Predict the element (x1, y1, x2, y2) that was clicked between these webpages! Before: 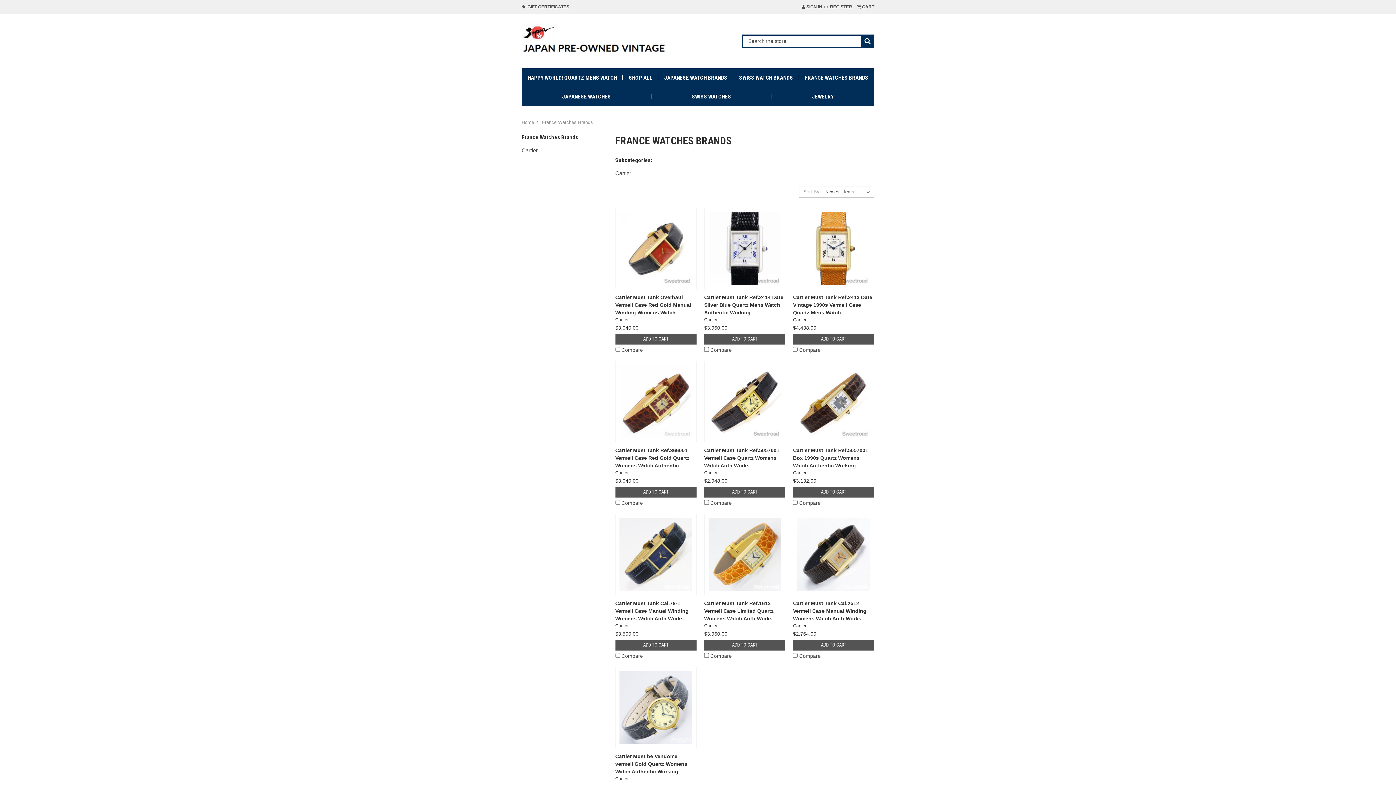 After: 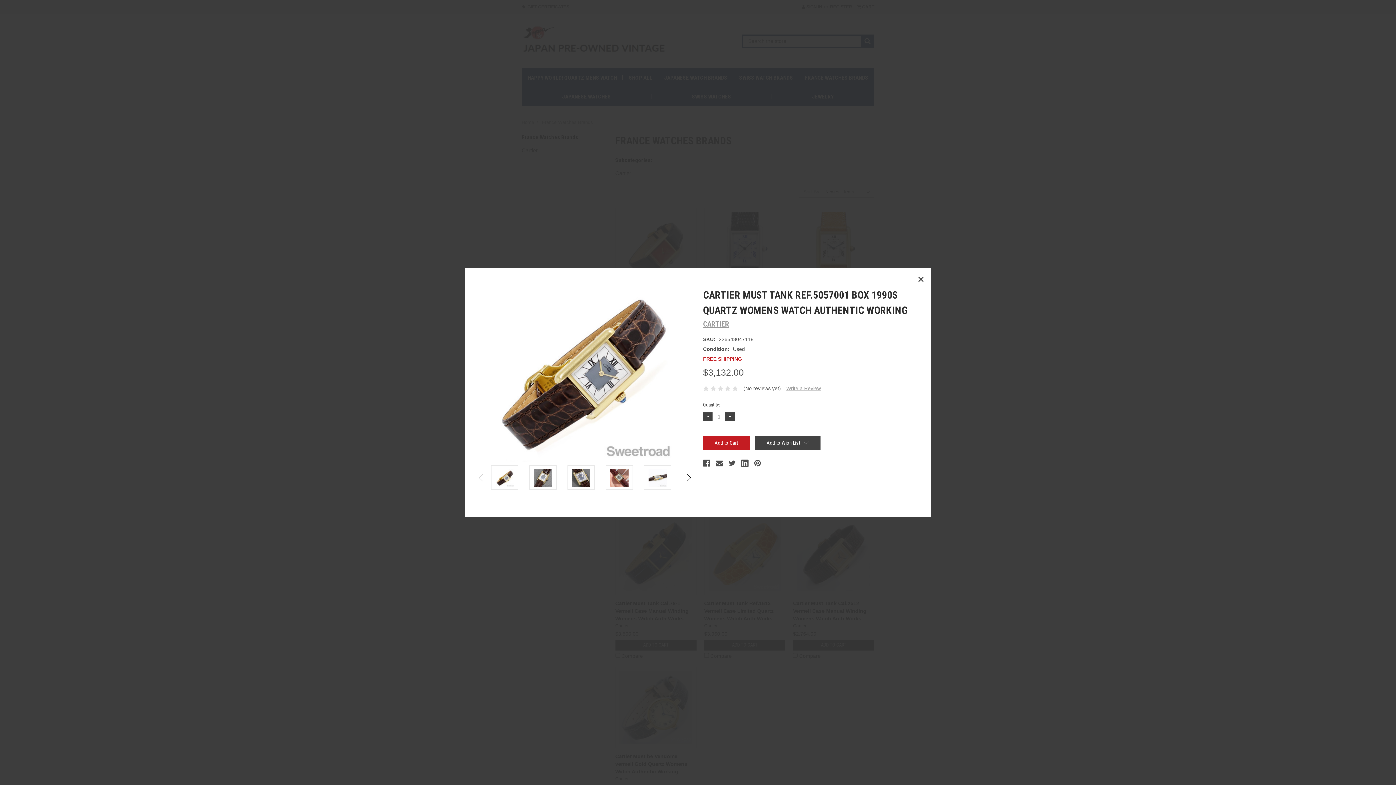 Action: label: Quick view bbox: (818, 396, 849, 407)